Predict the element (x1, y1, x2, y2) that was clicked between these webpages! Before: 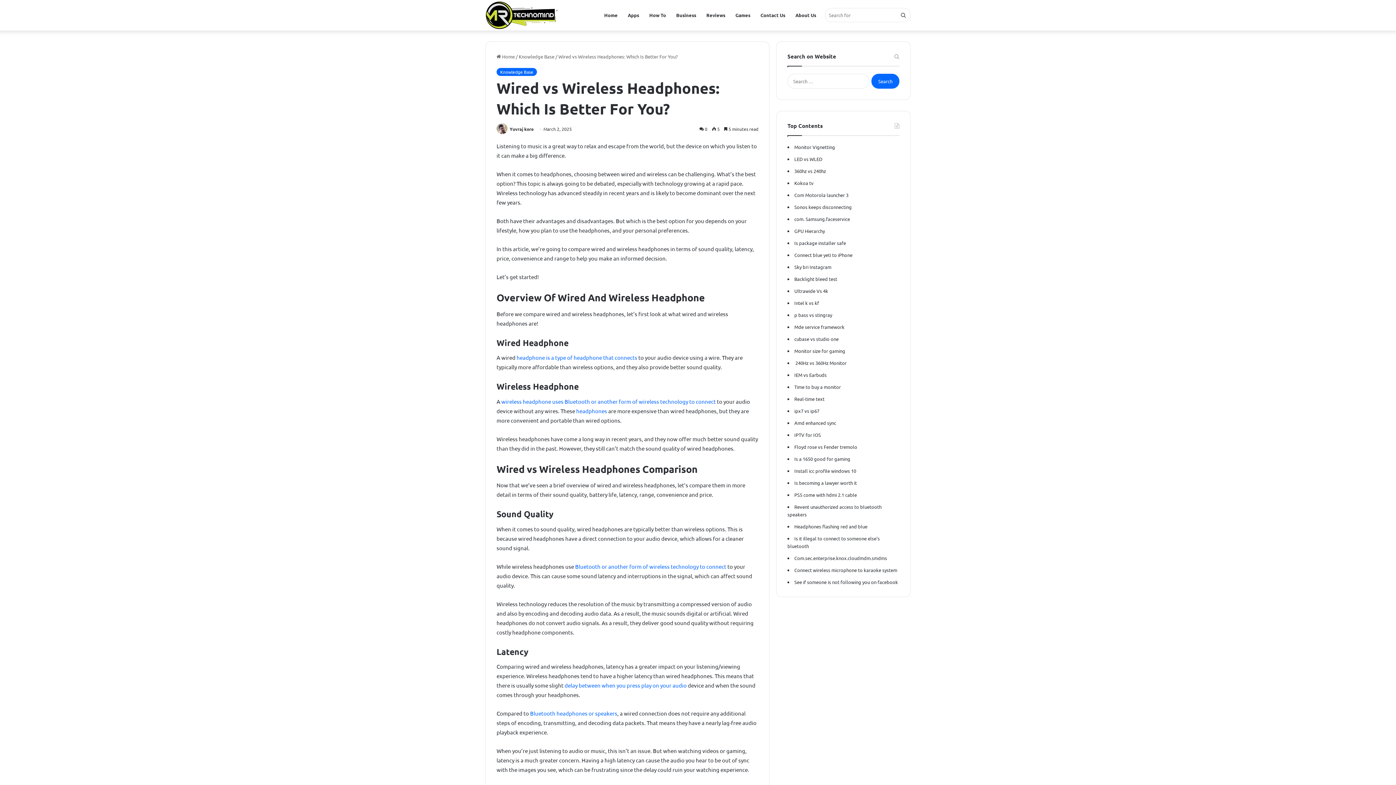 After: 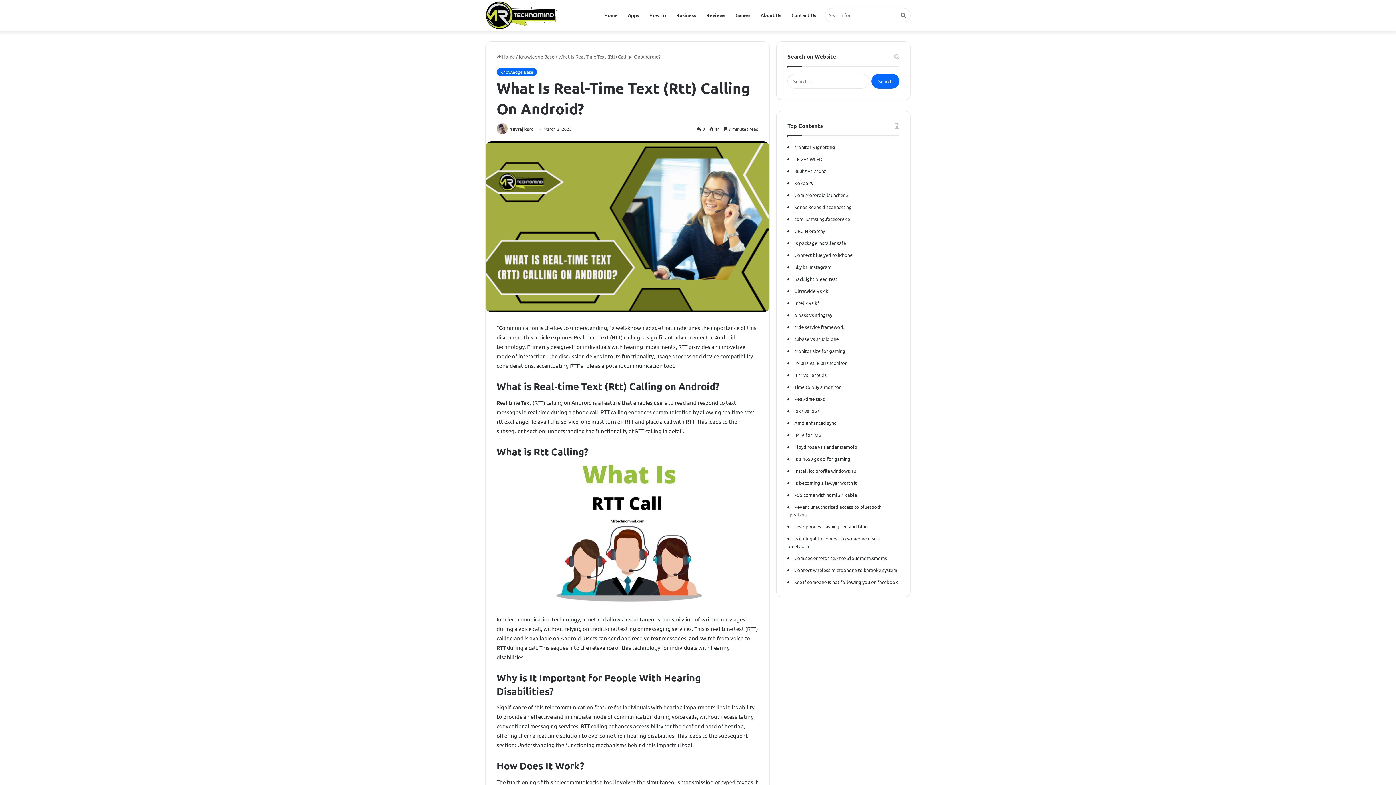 Action: bbox: (794, 396, 824, 402) label: Real-time text